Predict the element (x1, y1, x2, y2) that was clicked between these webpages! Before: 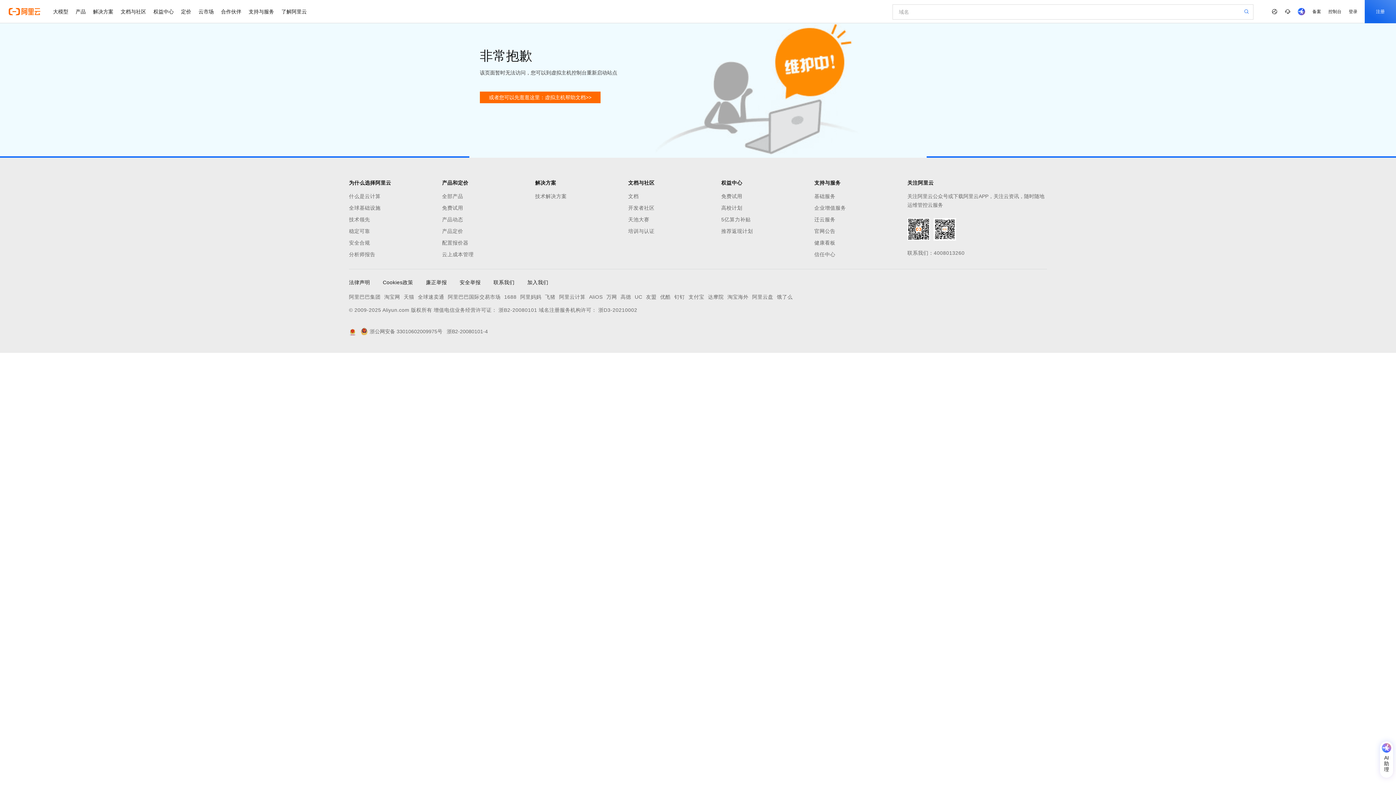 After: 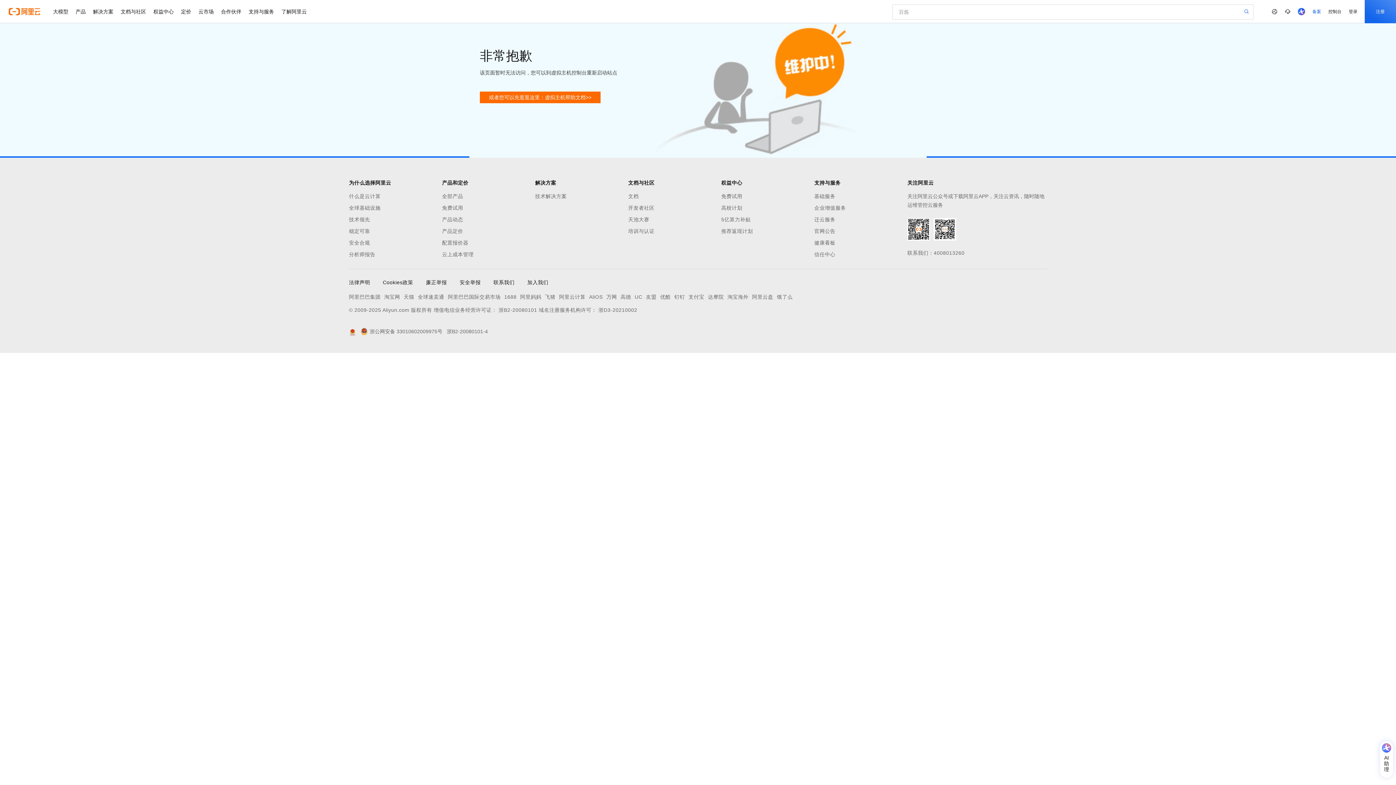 Action: bbox: (1309, 0, 1325, 23) label: 备案